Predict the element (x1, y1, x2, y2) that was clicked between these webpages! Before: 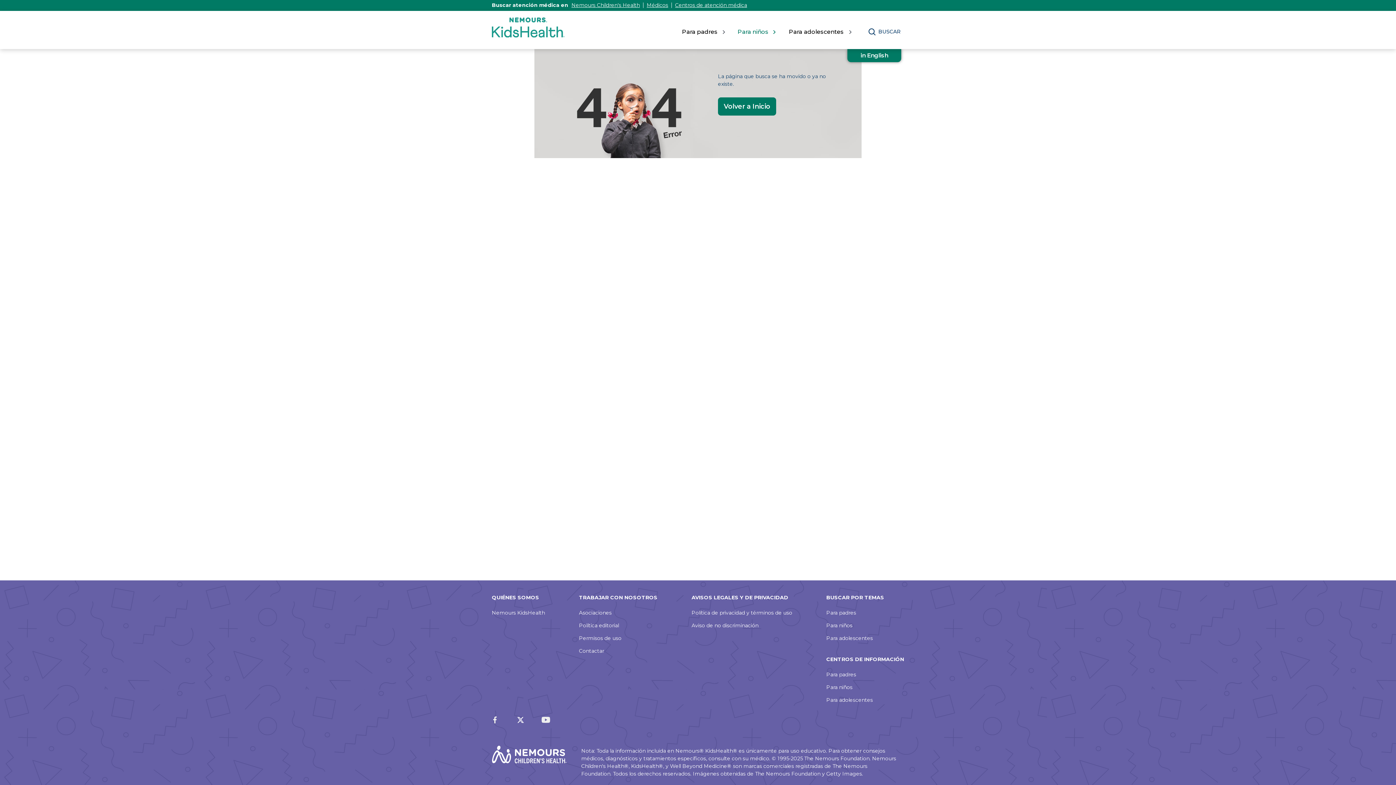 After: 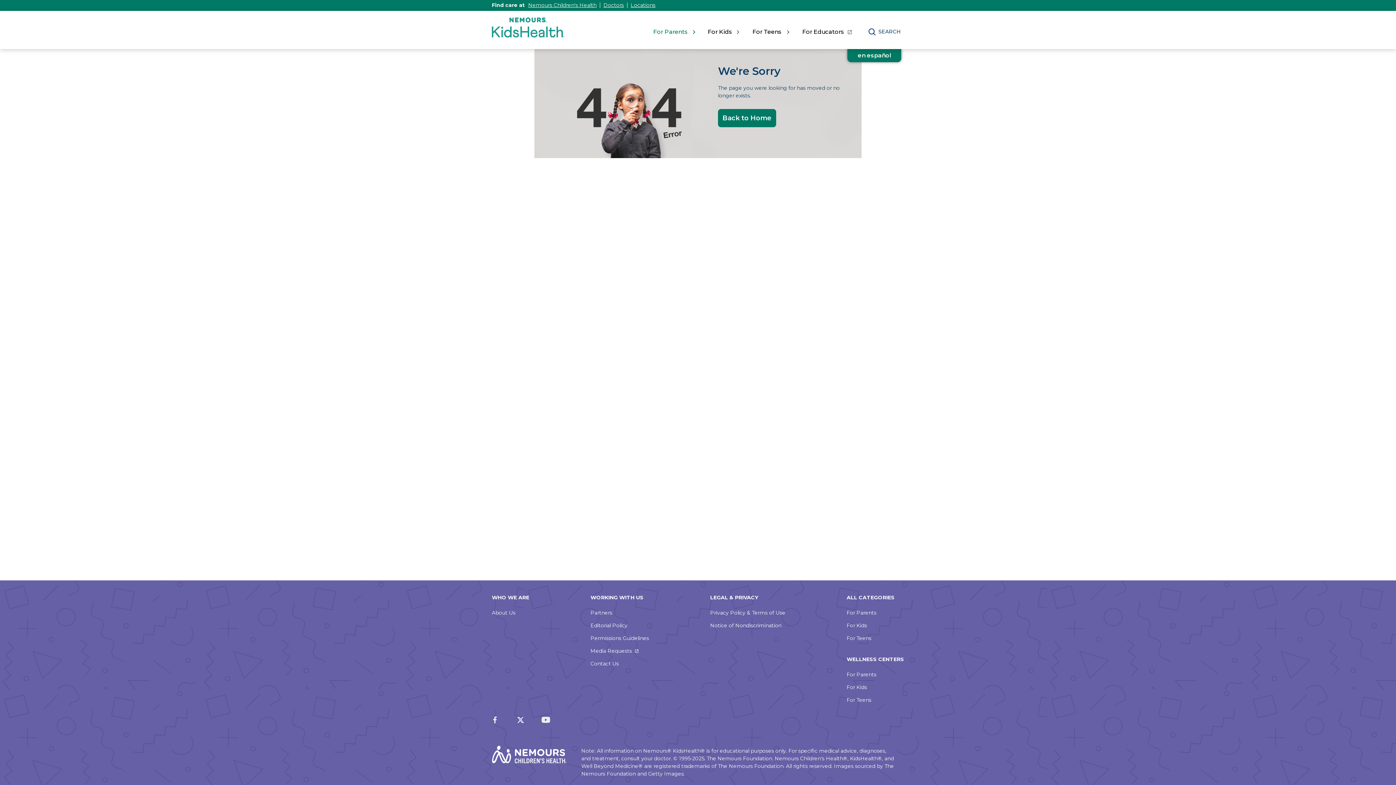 Action: label: in English bbox: (847, 48, 901, 62)